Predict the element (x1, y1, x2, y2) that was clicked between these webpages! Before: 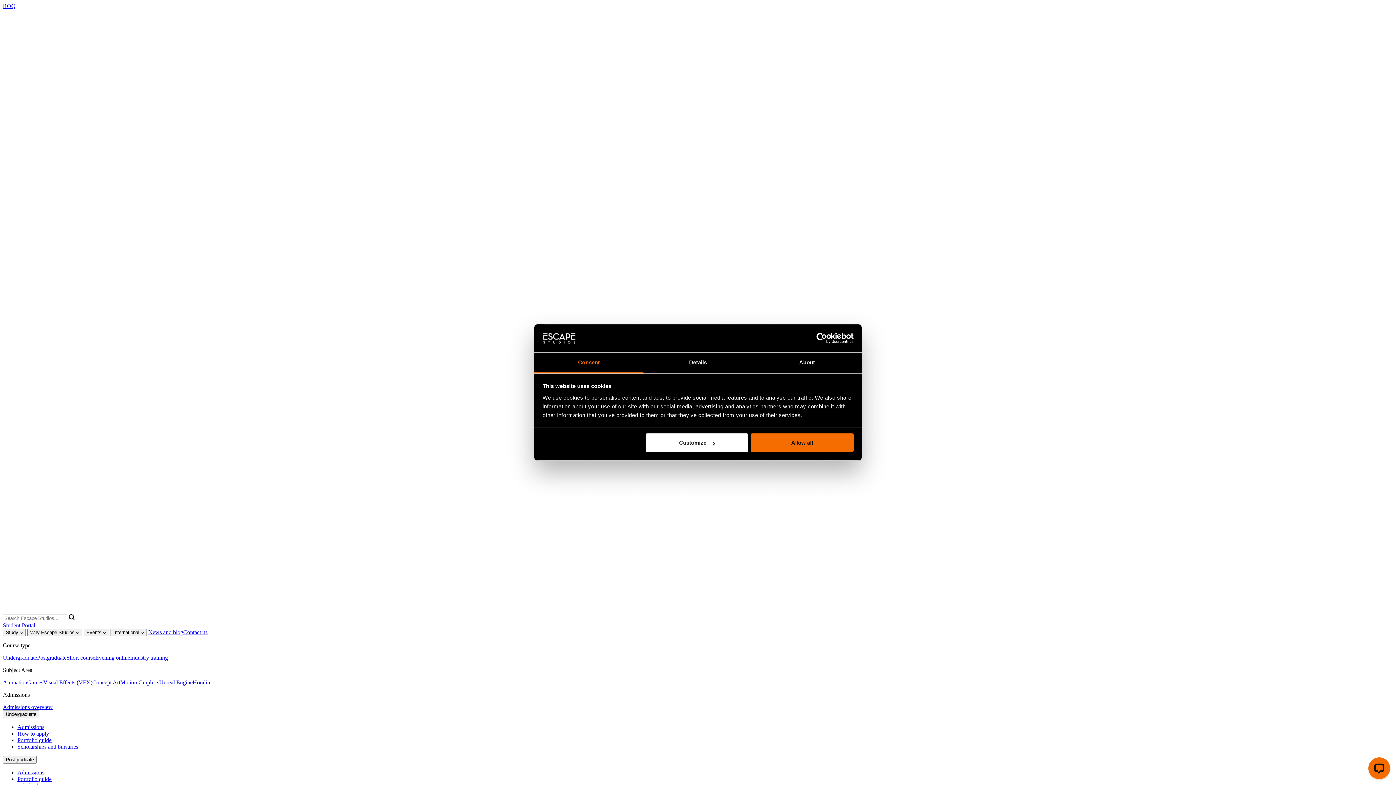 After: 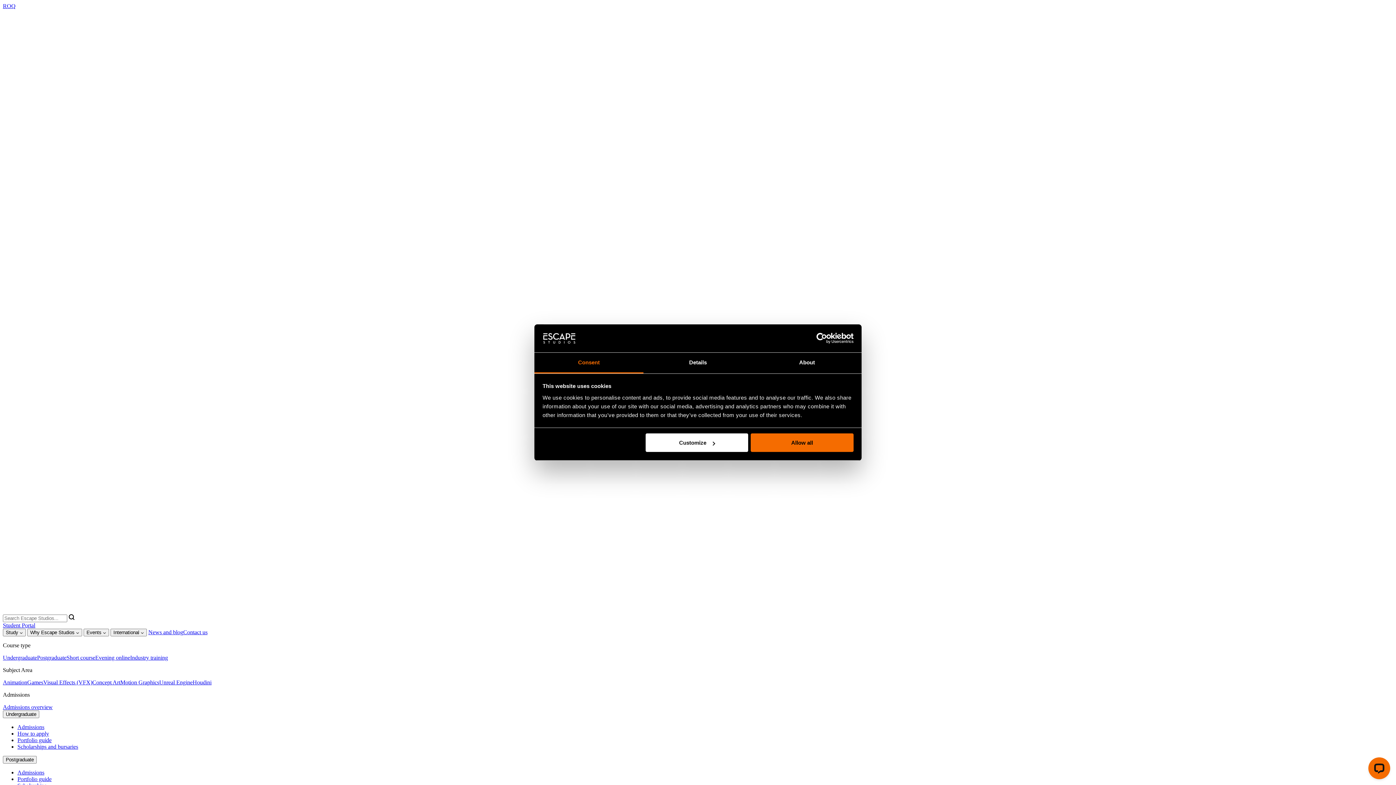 Action: bbox: (95, 654, 130, 660) label: Evening online